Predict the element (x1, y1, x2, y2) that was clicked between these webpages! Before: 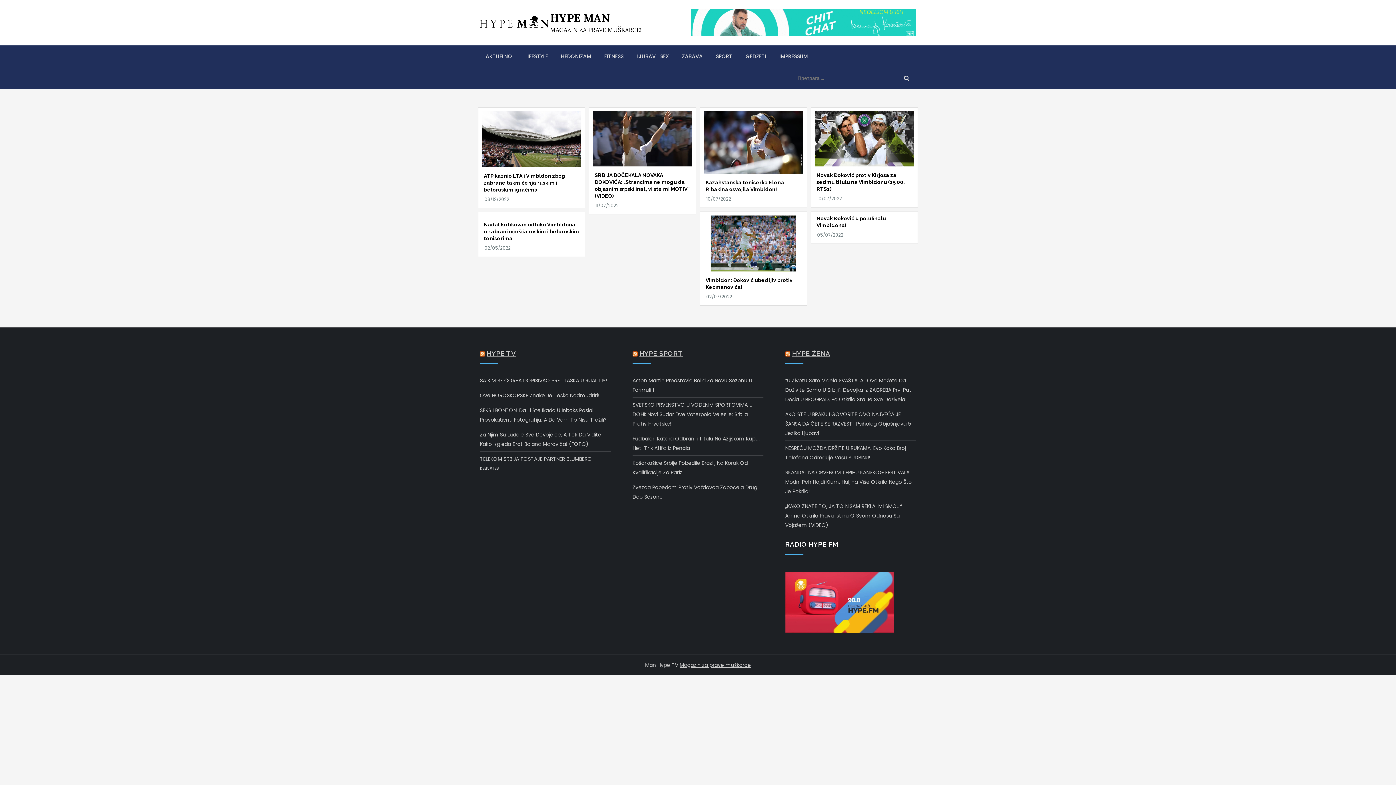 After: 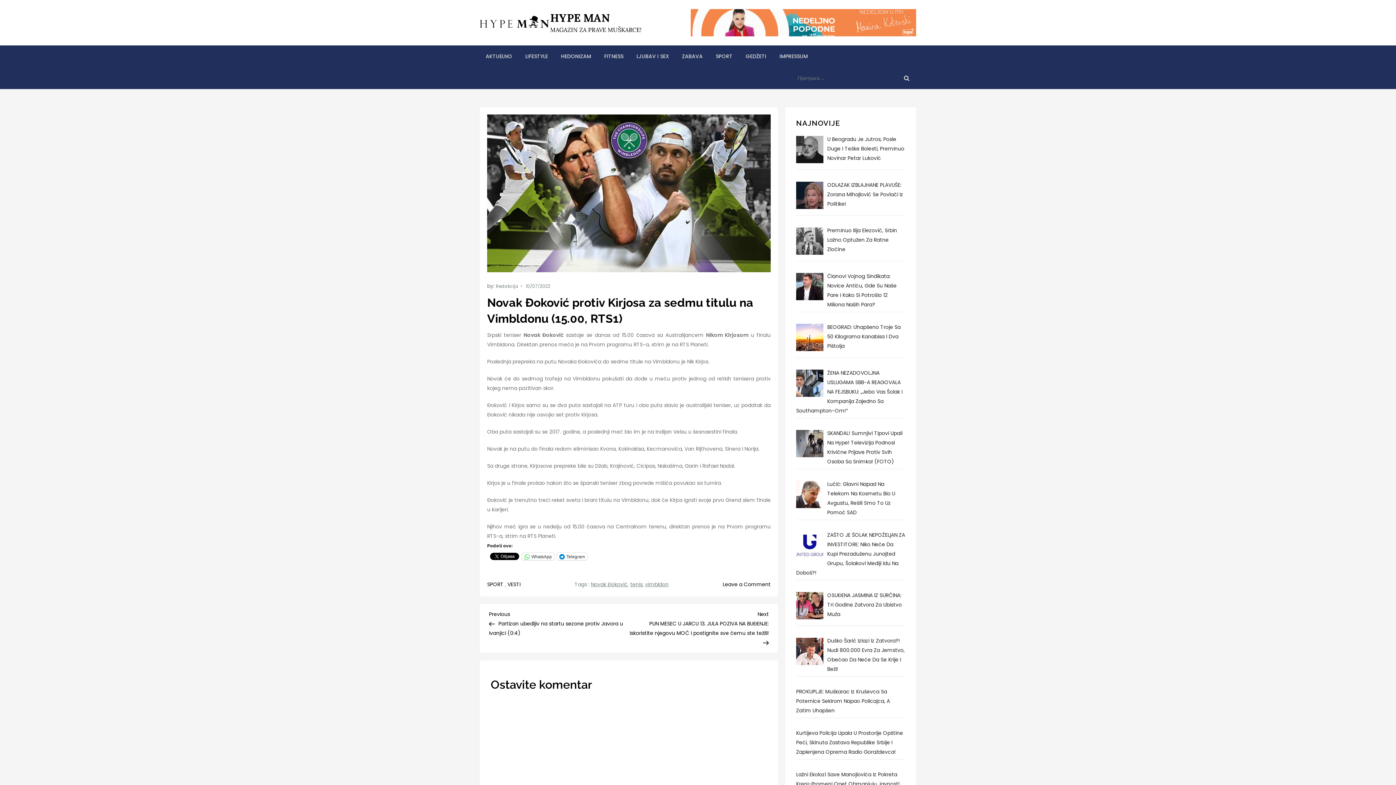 Action: bbox: (816, 172, 905, 191) label: Novak Đoković protiv Kirjosa za sedmu titulu na Vimbldonu (15.00, RTS1)